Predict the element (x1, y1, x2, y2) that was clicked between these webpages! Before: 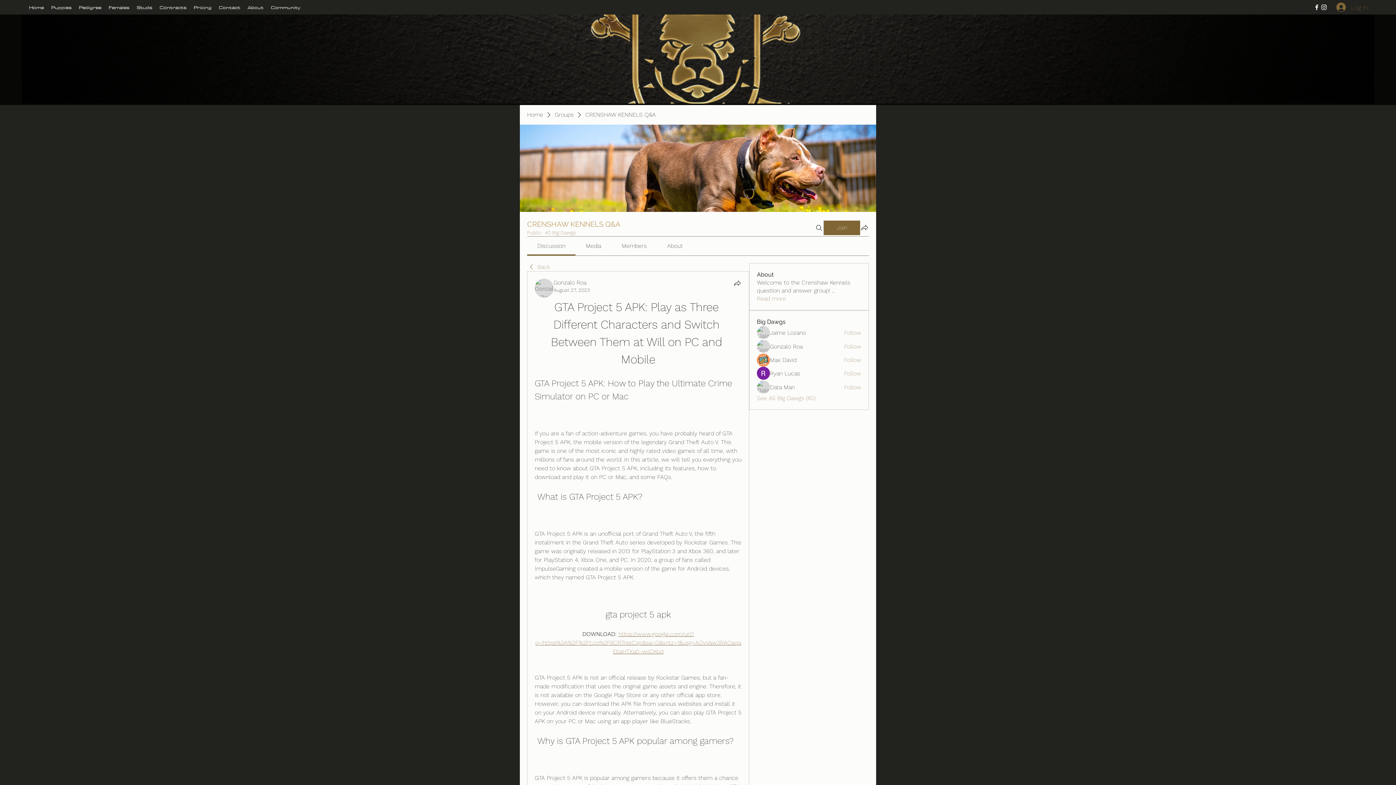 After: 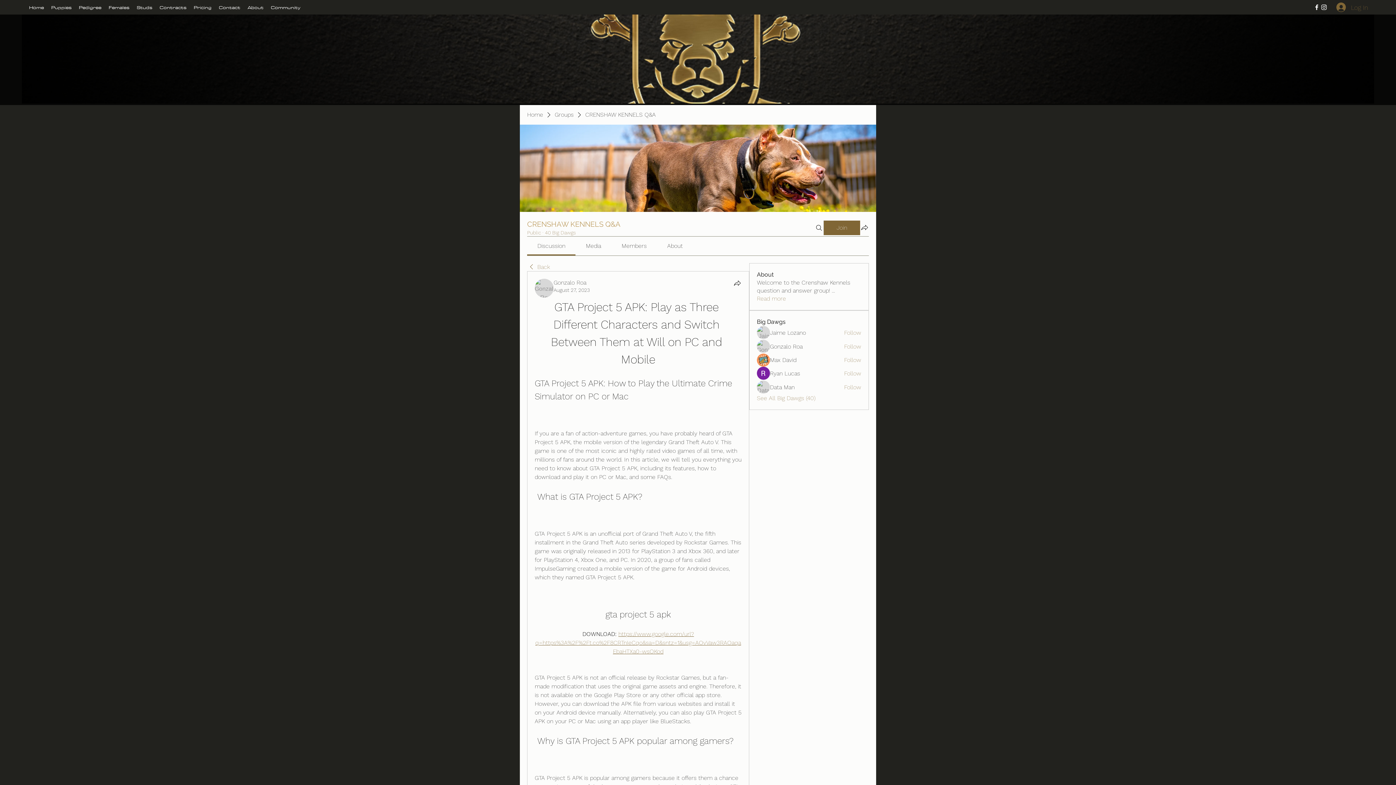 Action: label: Instagram bbox: (1320, 3, 1328, 10)